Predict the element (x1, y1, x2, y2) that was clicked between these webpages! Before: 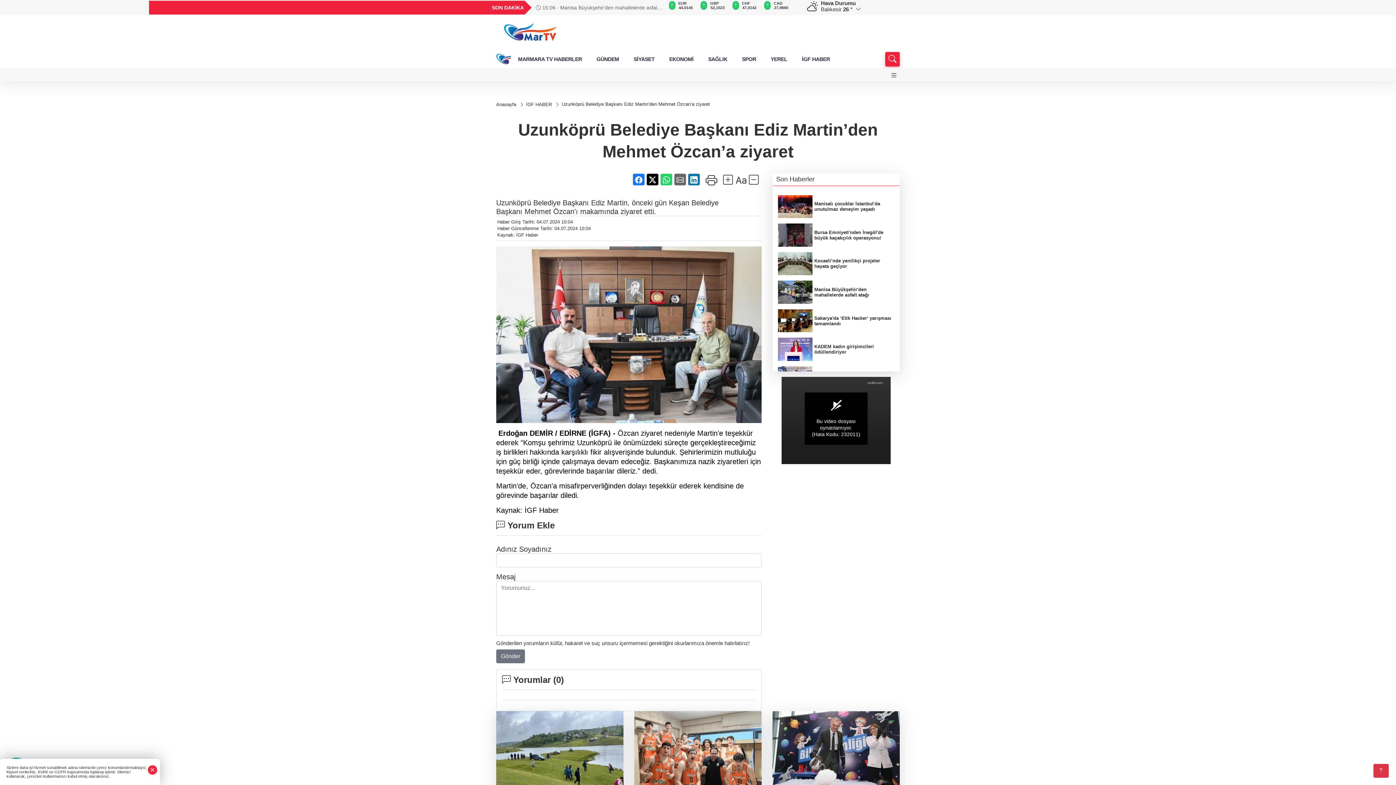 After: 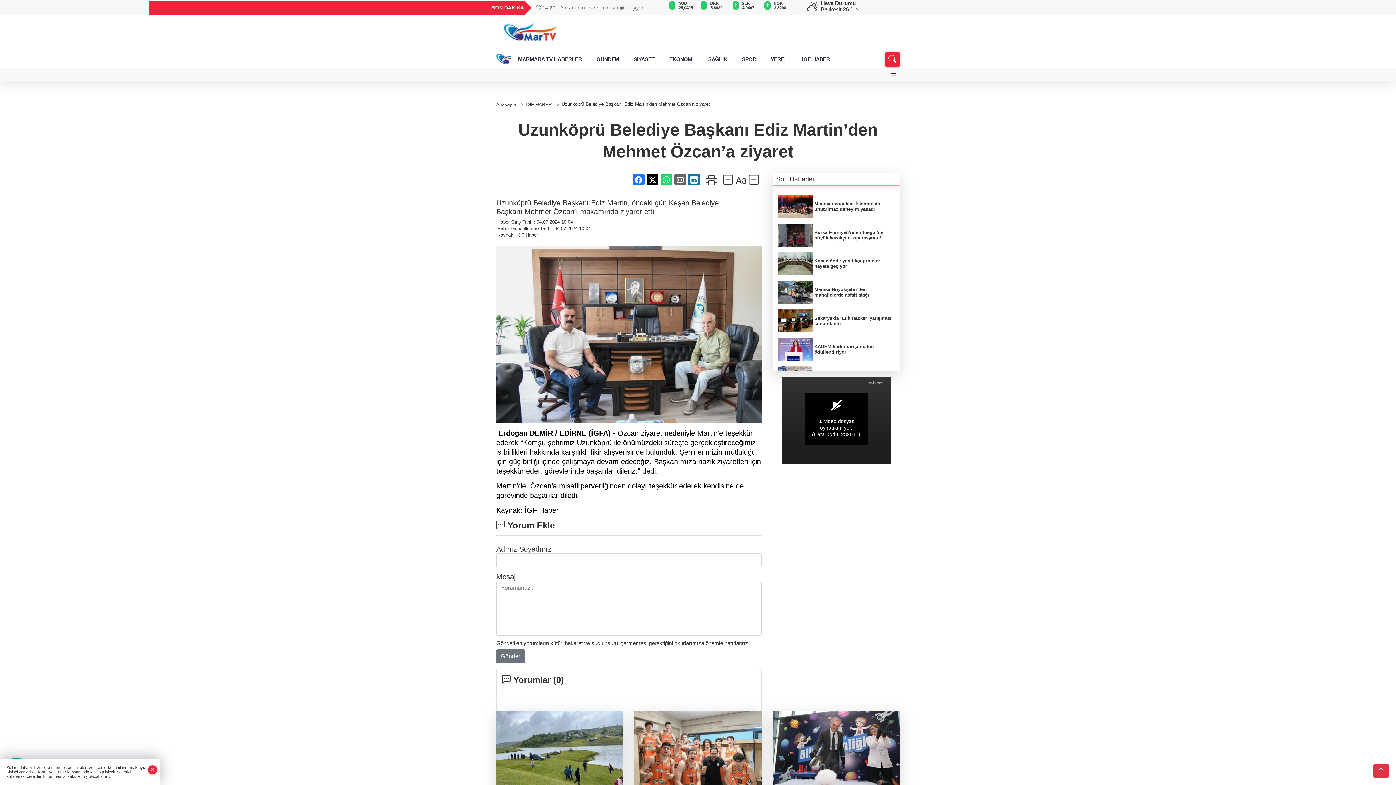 Action: bbox: (633, 173, 644, 185)